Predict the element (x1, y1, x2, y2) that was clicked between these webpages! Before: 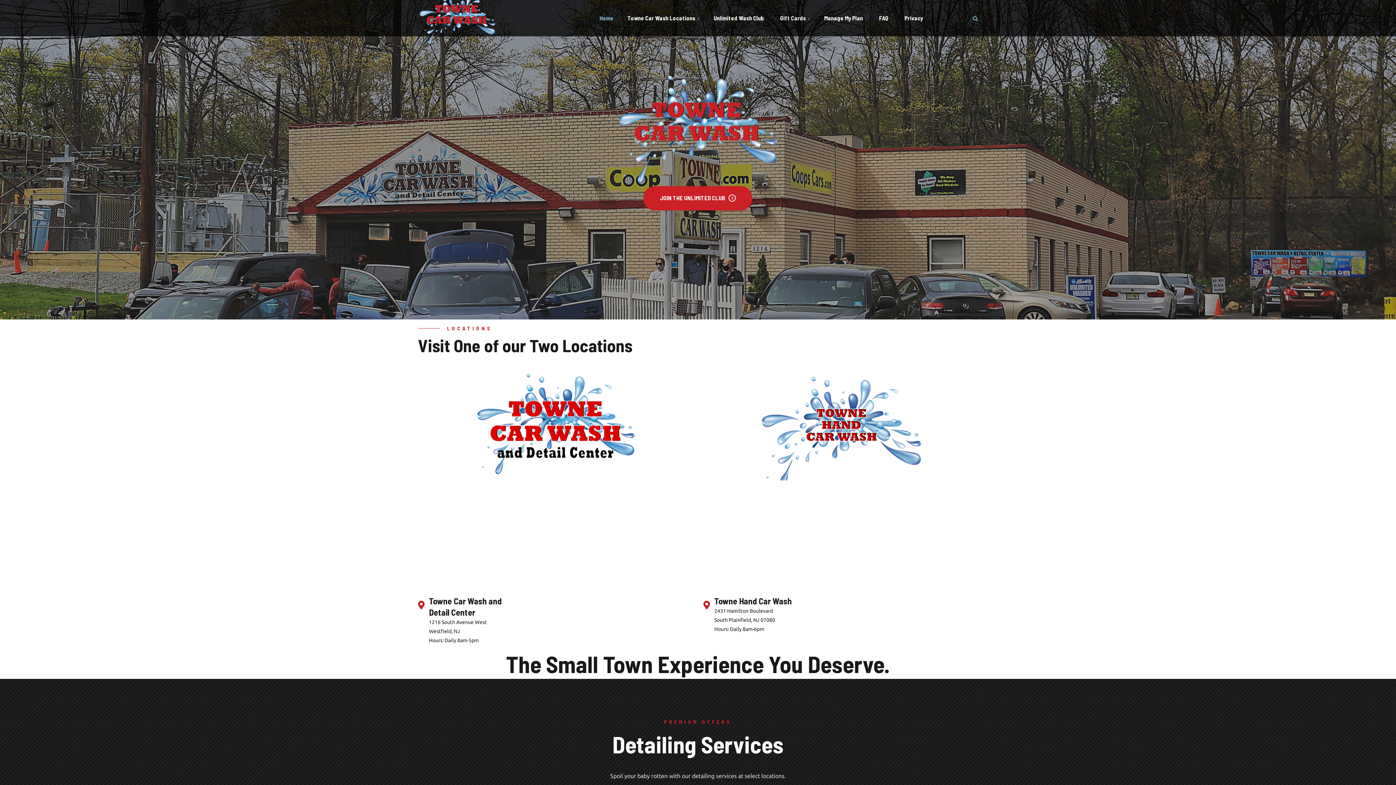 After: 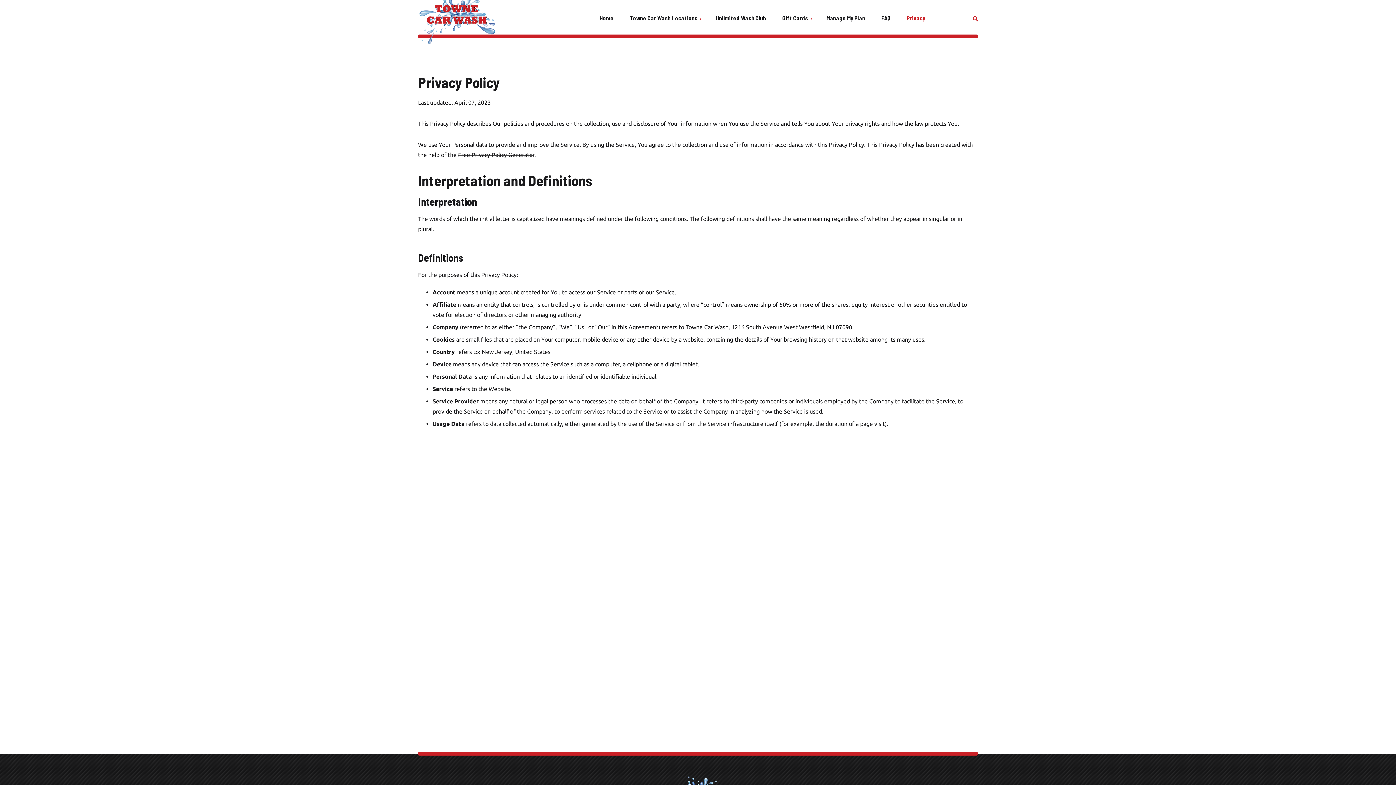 Action: bbox: (896, 14, 931, 21) label: Privacy